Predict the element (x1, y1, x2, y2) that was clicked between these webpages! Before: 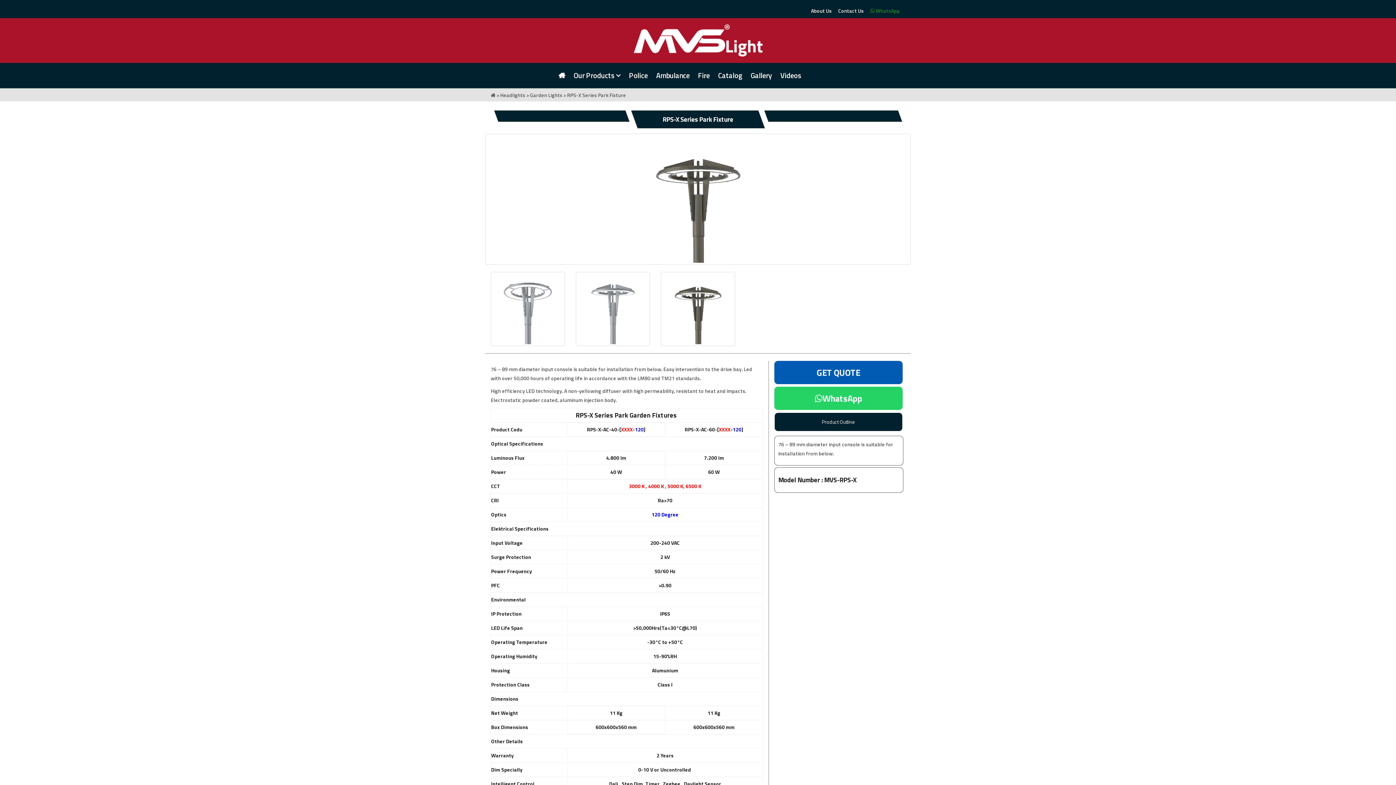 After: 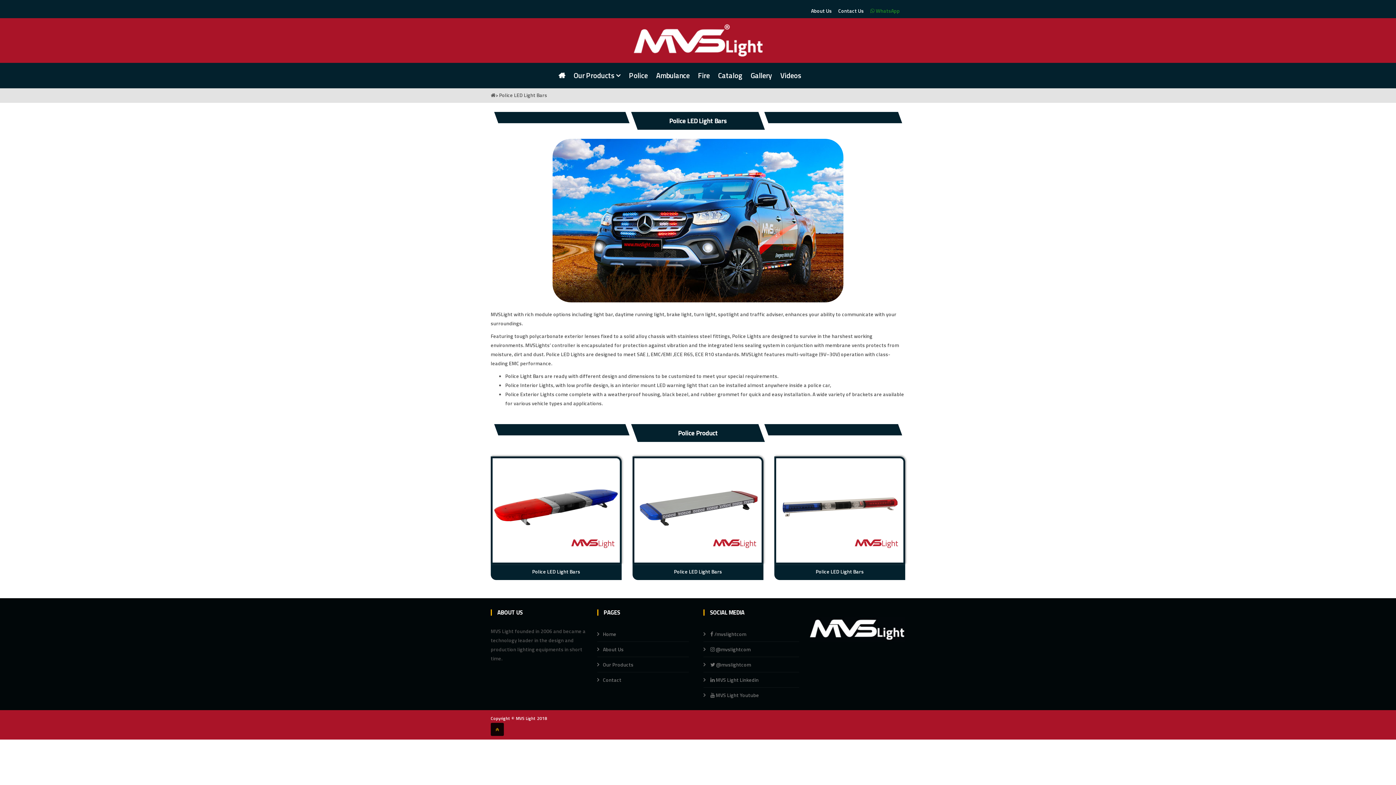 Action: label: Police bbox: (629, 62, 647, 88)